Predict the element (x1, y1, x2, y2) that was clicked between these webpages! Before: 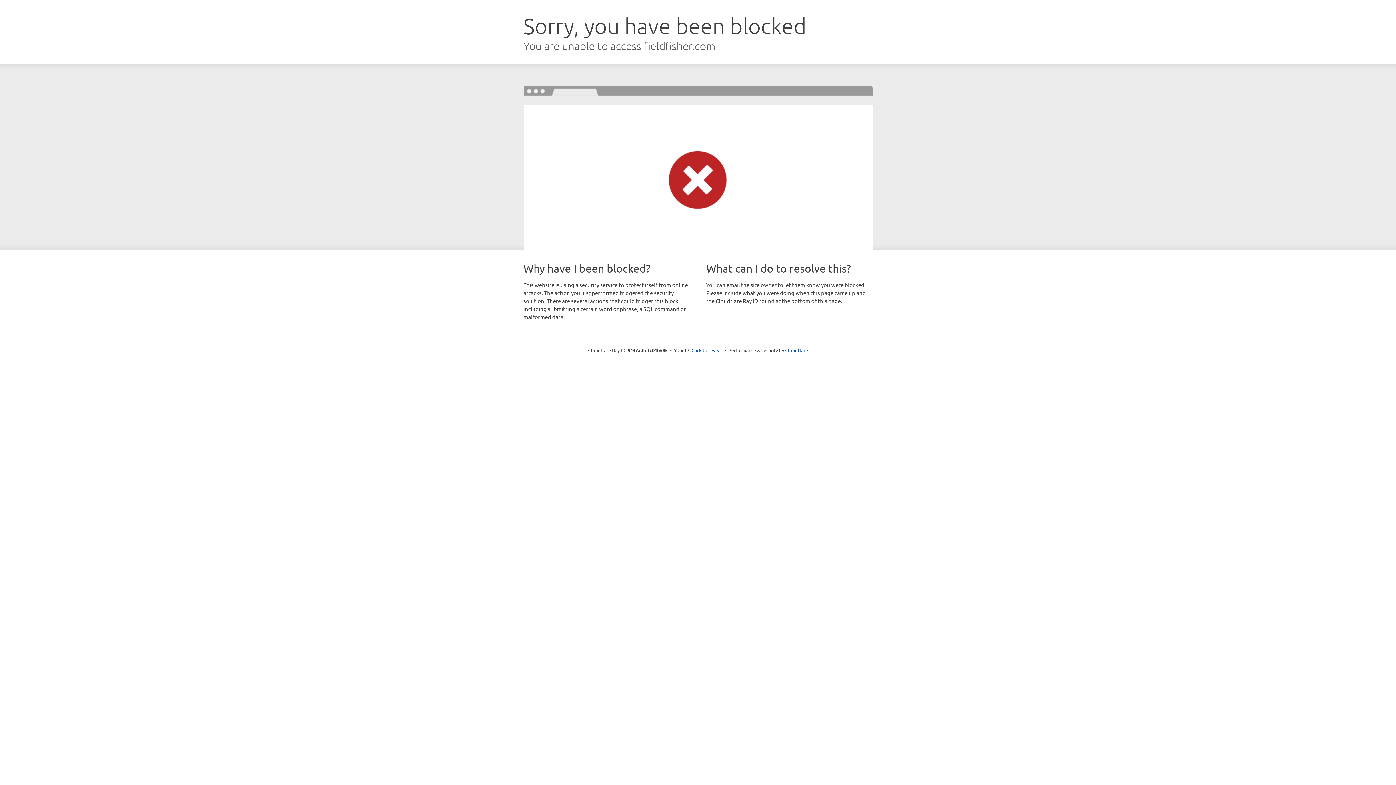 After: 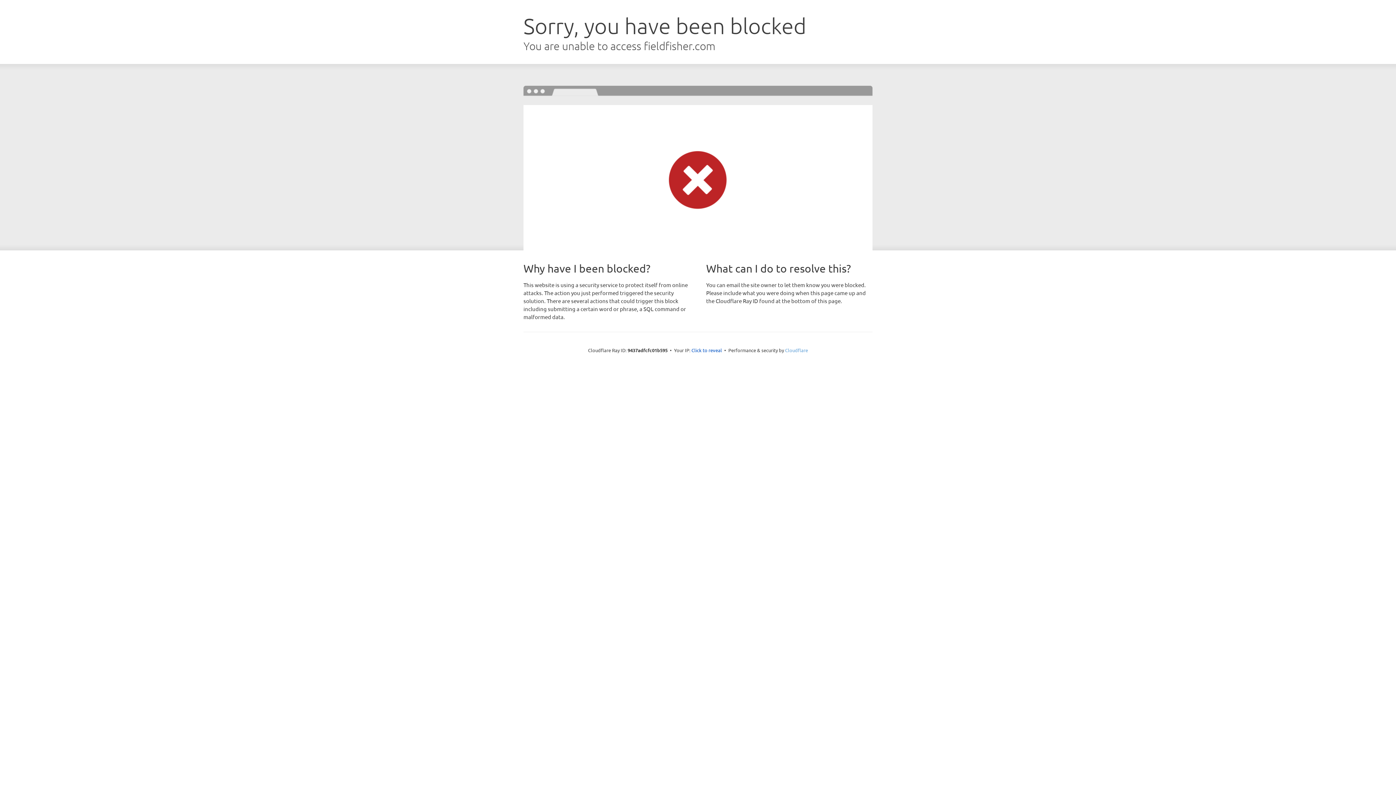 Action: label: Cloudflare bbox: (785, 347, 808, 353)